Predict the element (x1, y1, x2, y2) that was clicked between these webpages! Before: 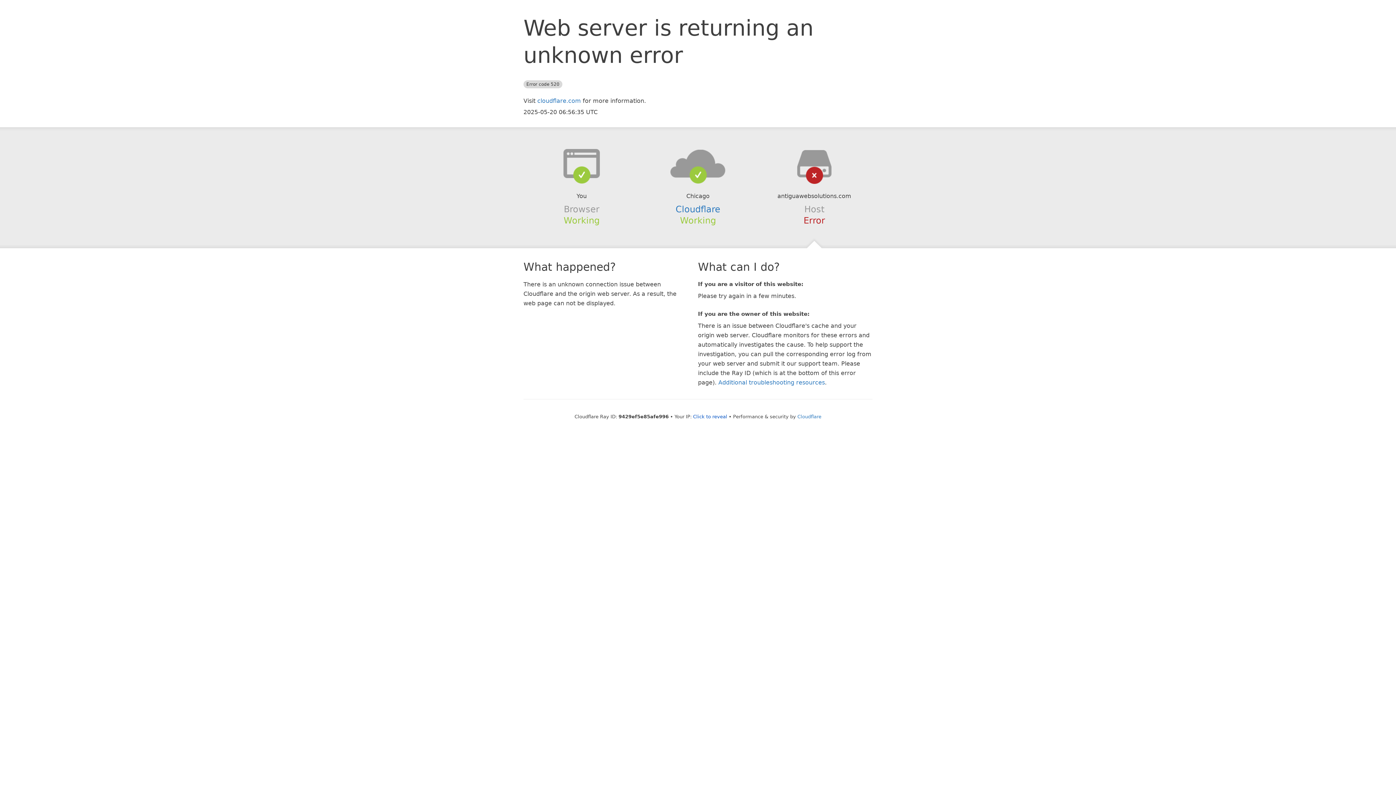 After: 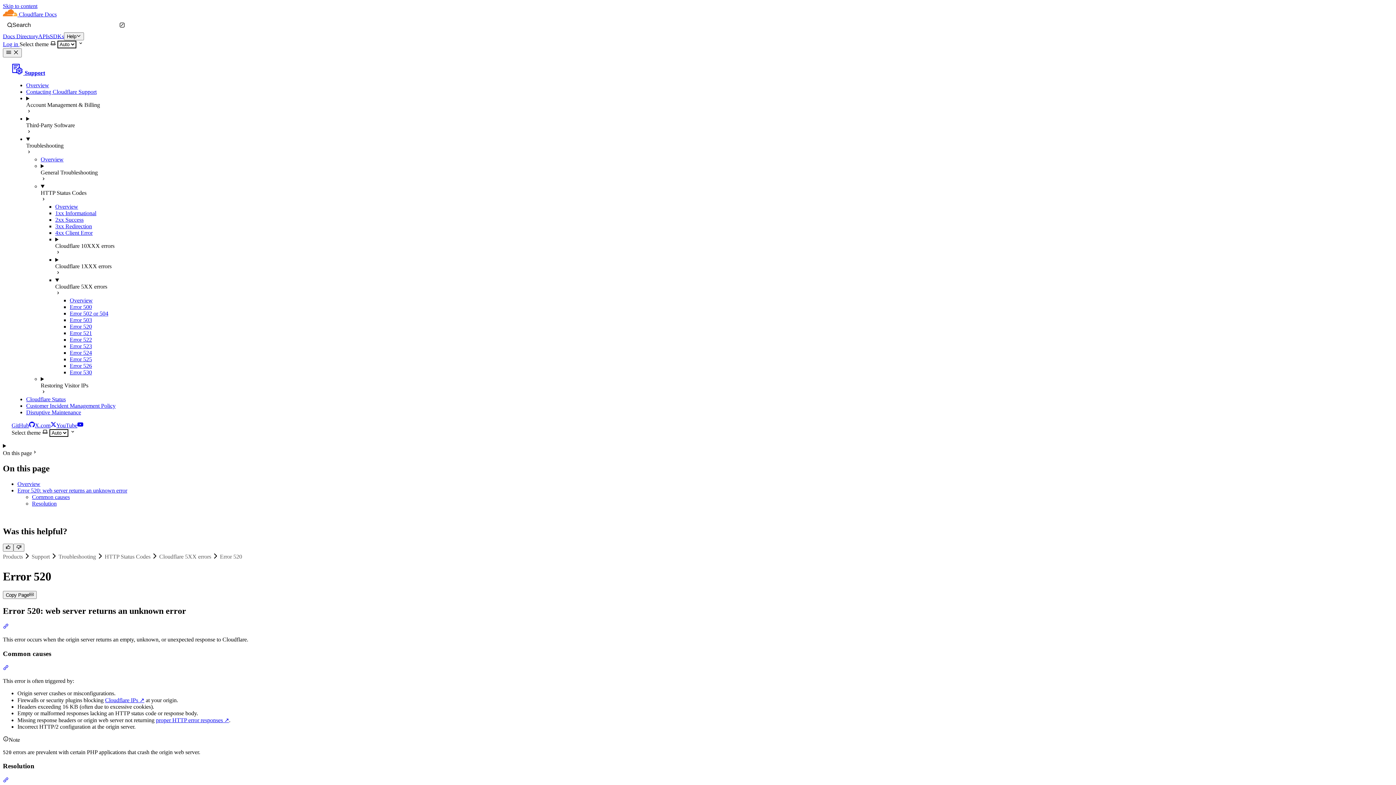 Action: label: Additional troubleshooting resources bbox: (718, 379, 825, 386)